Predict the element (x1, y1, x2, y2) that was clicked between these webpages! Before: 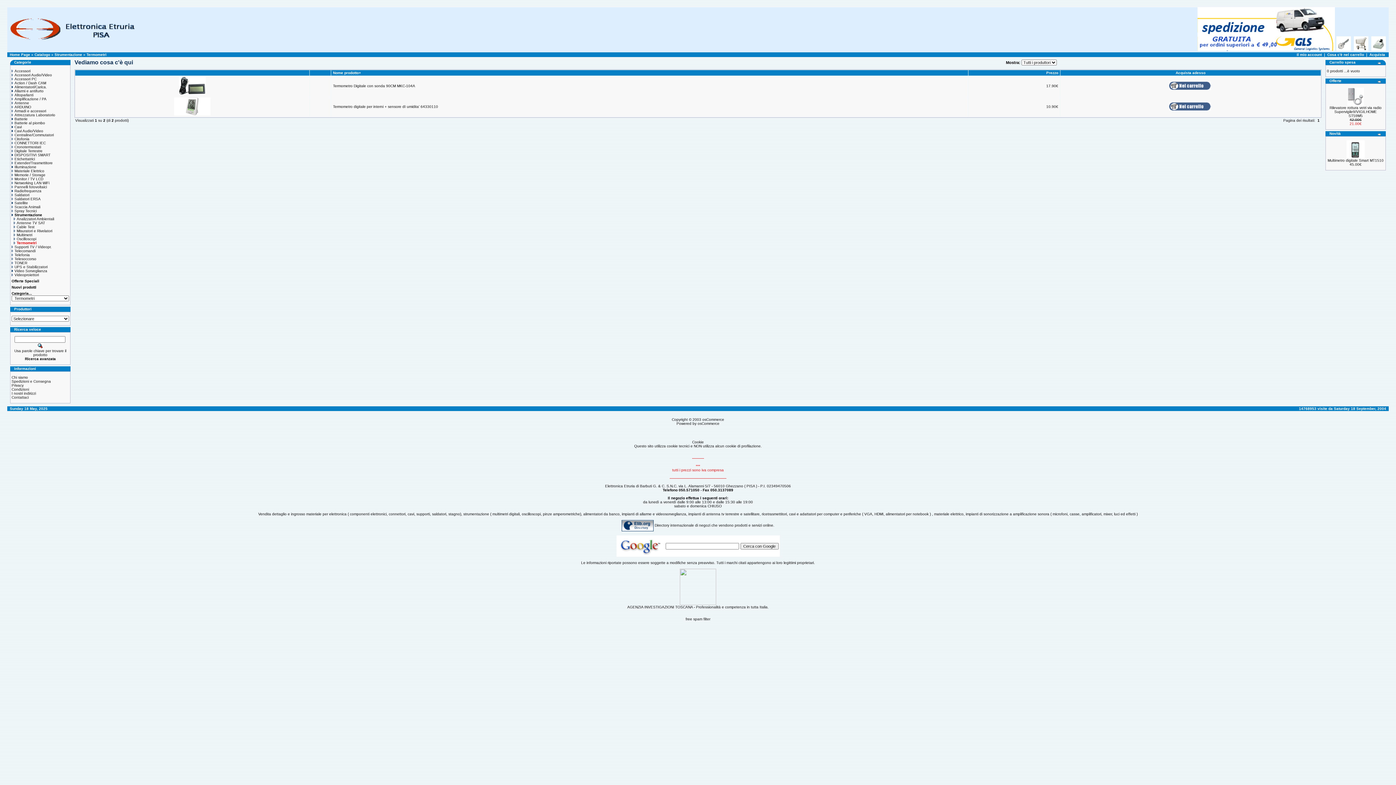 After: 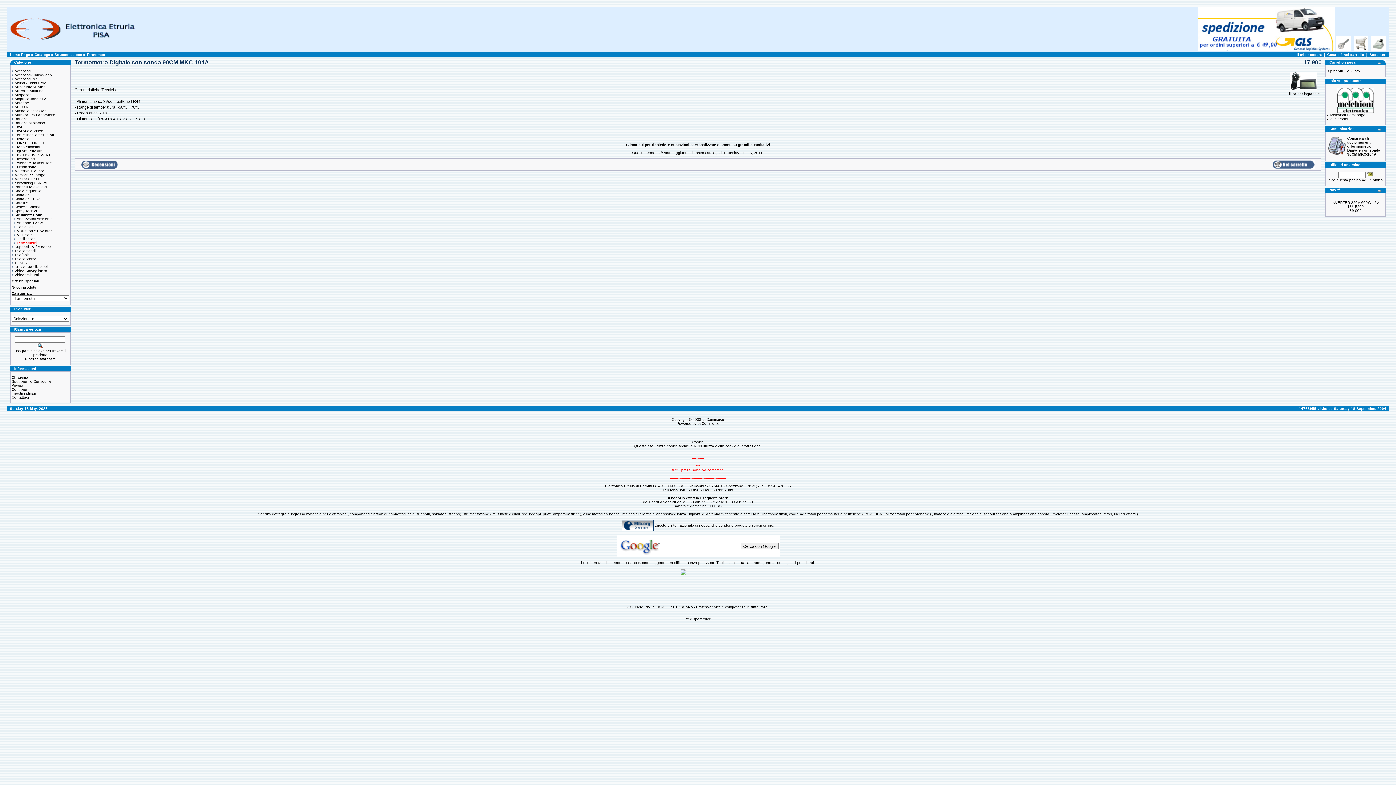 Action: label: Termometro Digitale con sonda 90CM MKC-104A bbox: (333, 84, 414, 88)